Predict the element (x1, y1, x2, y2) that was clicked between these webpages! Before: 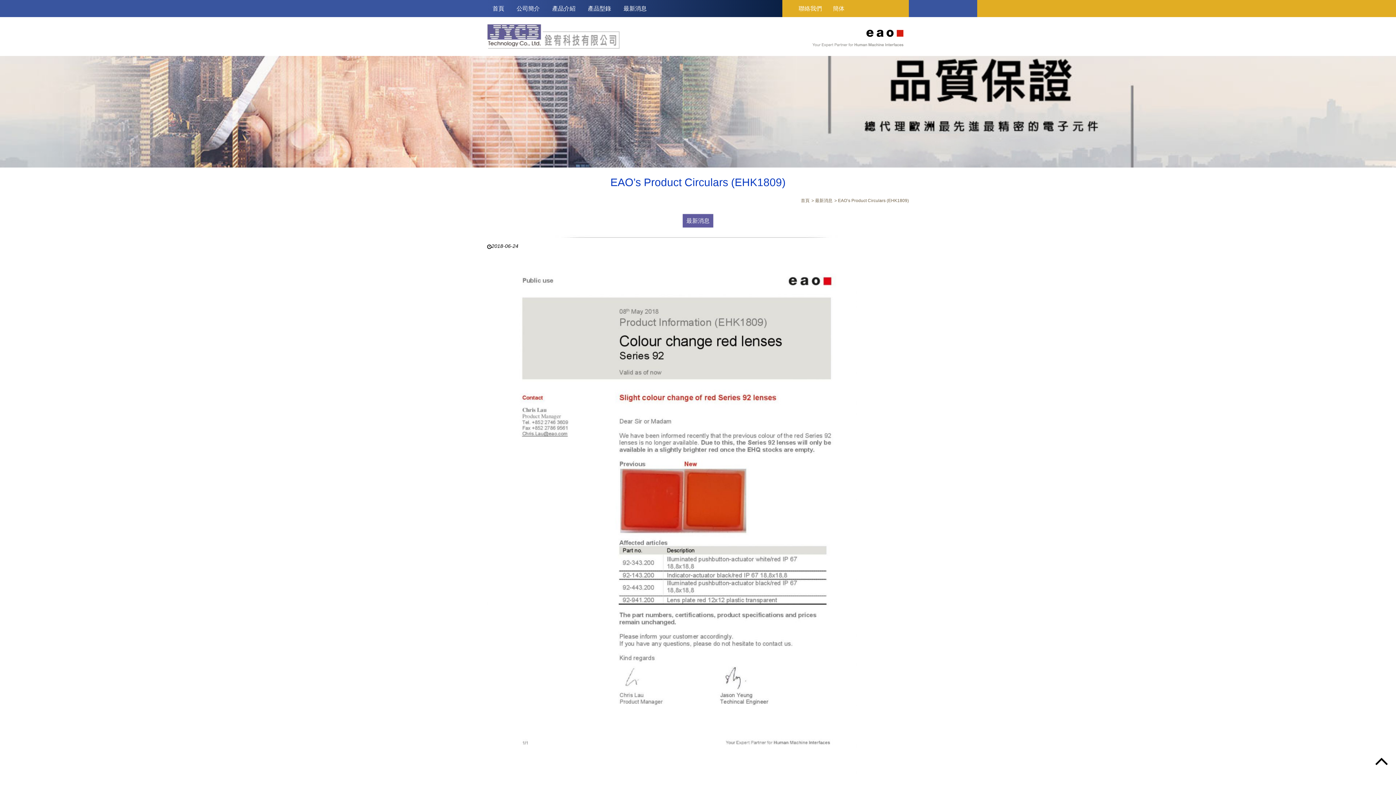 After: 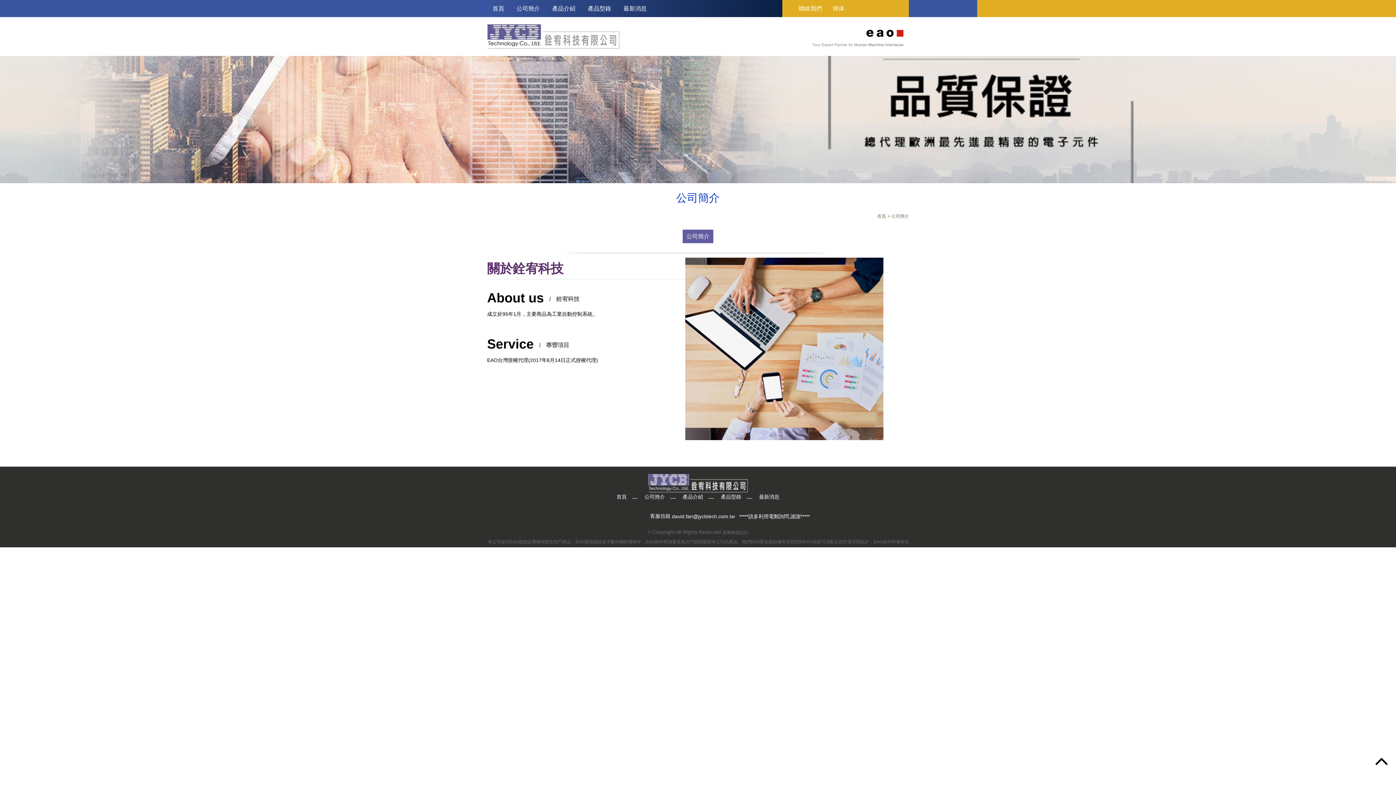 Action: bbox: (511, 0, 545, 17) label: 公司簡介